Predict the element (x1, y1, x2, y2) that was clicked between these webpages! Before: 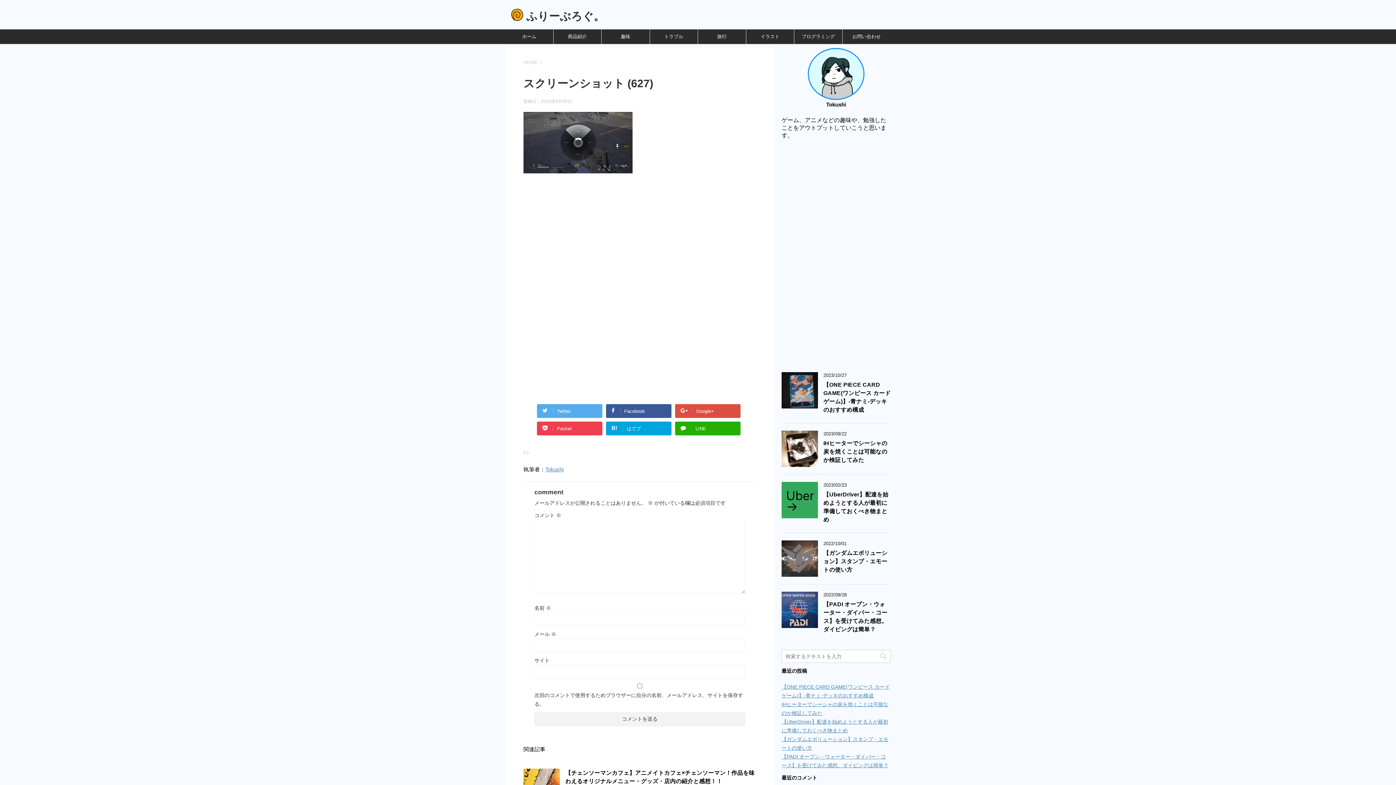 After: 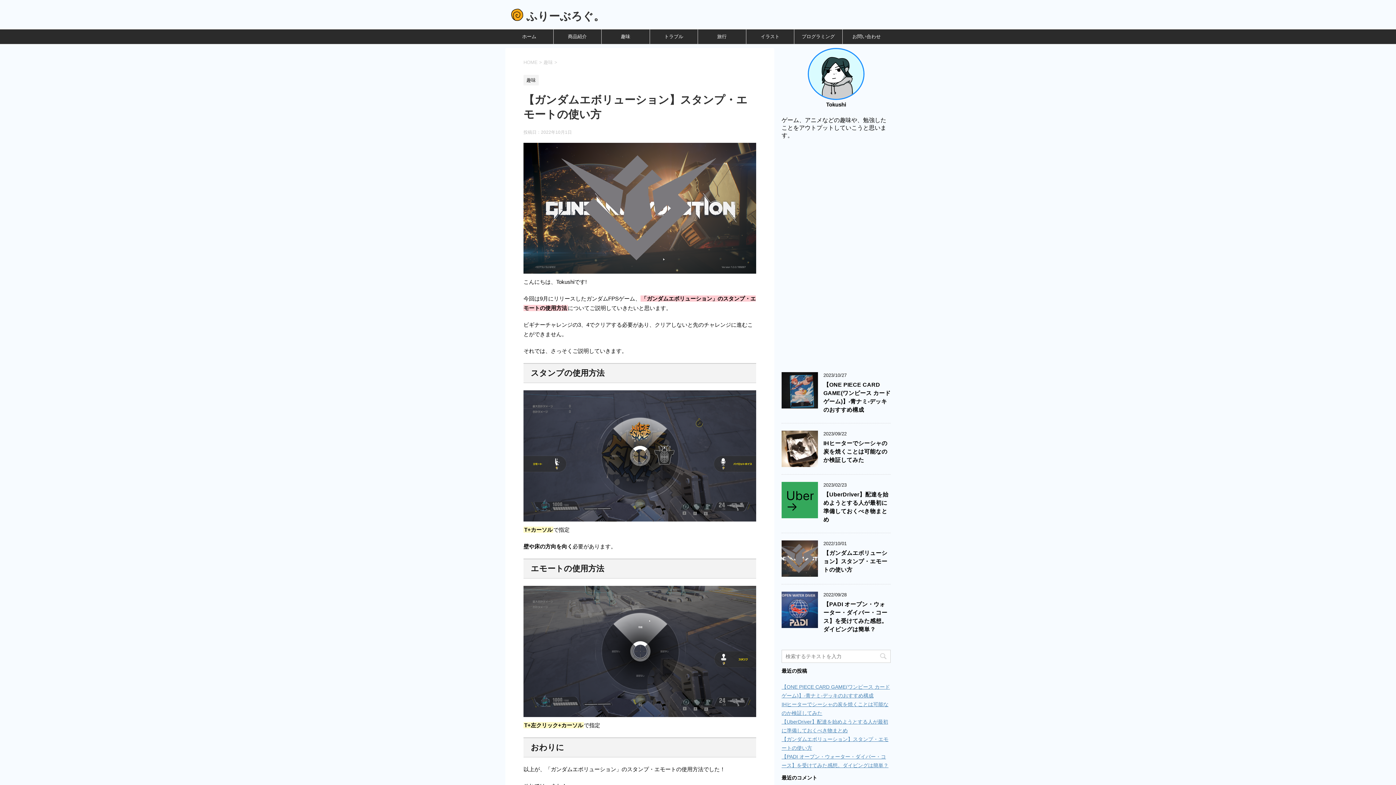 Action: label: 【ガンダムエボリューション】スタンプ・エモートの使い方 bbox: (823, 550, 887, 574)